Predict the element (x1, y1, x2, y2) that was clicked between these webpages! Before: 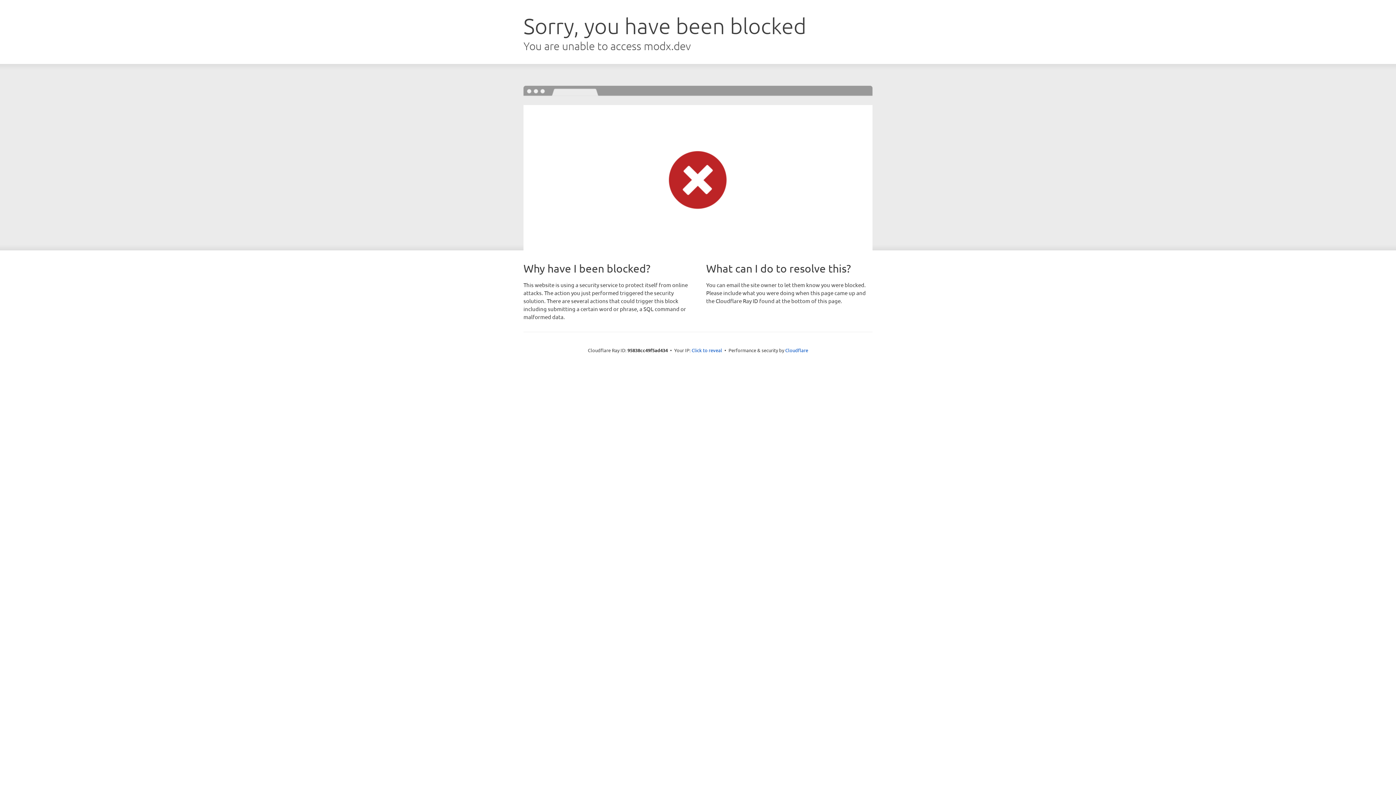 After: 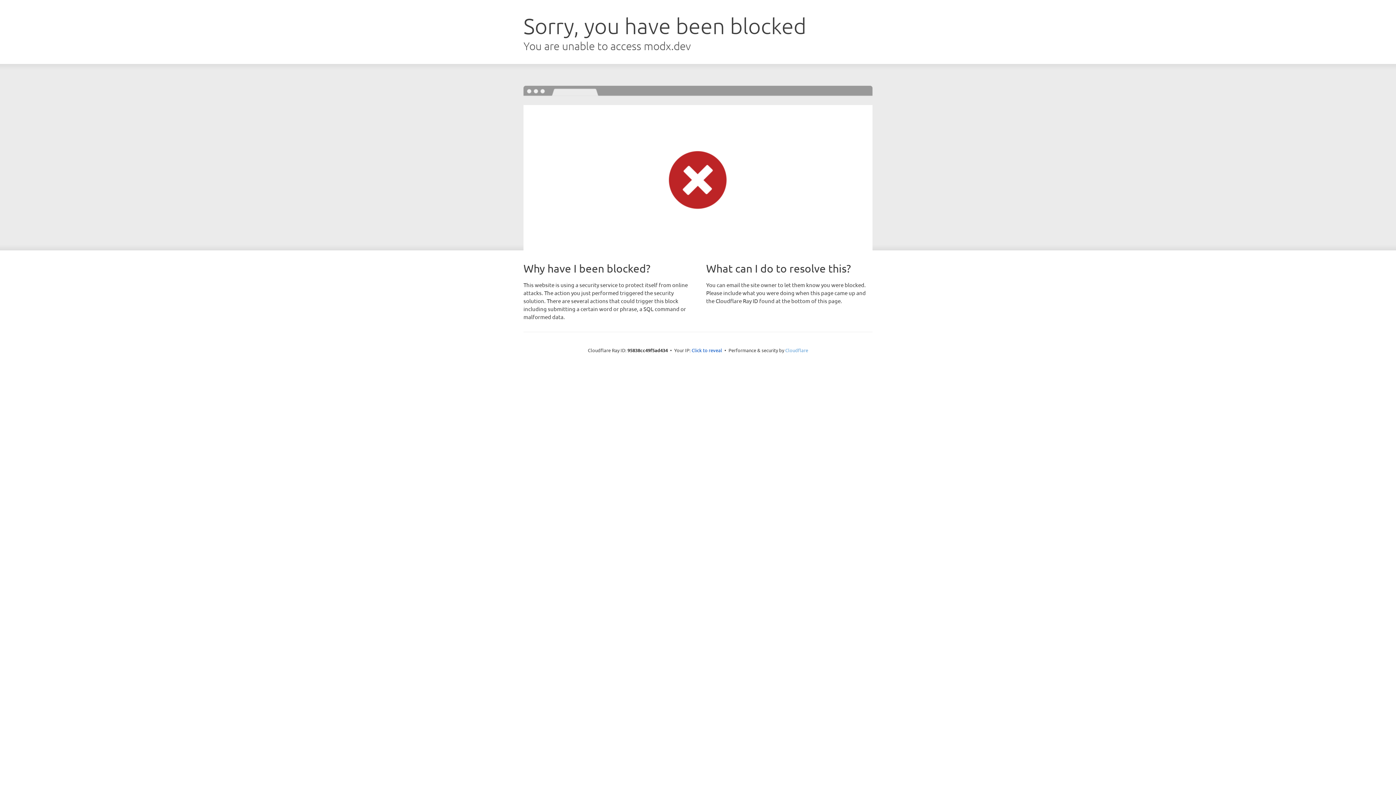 Action: label: Cloudflare bbox: (785, 347, 808, 353)